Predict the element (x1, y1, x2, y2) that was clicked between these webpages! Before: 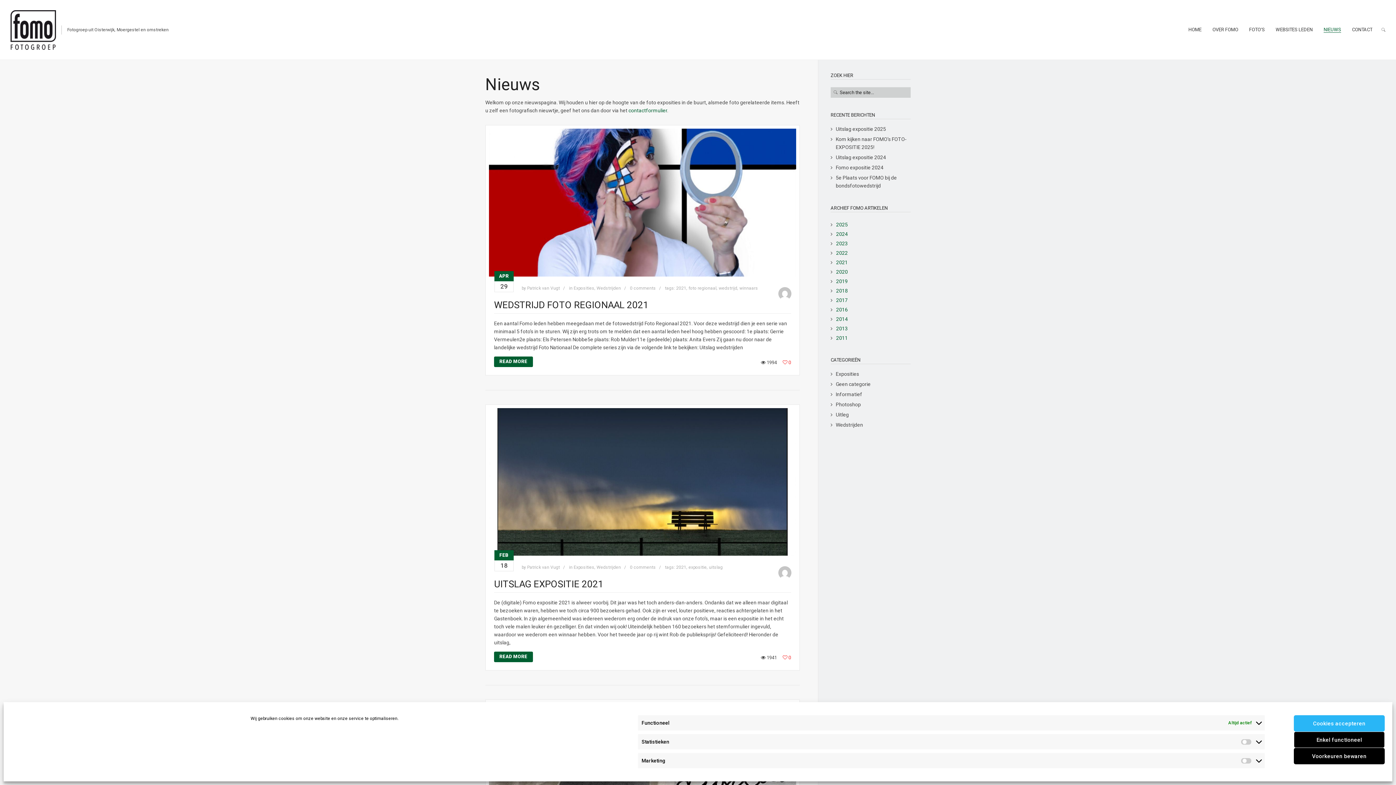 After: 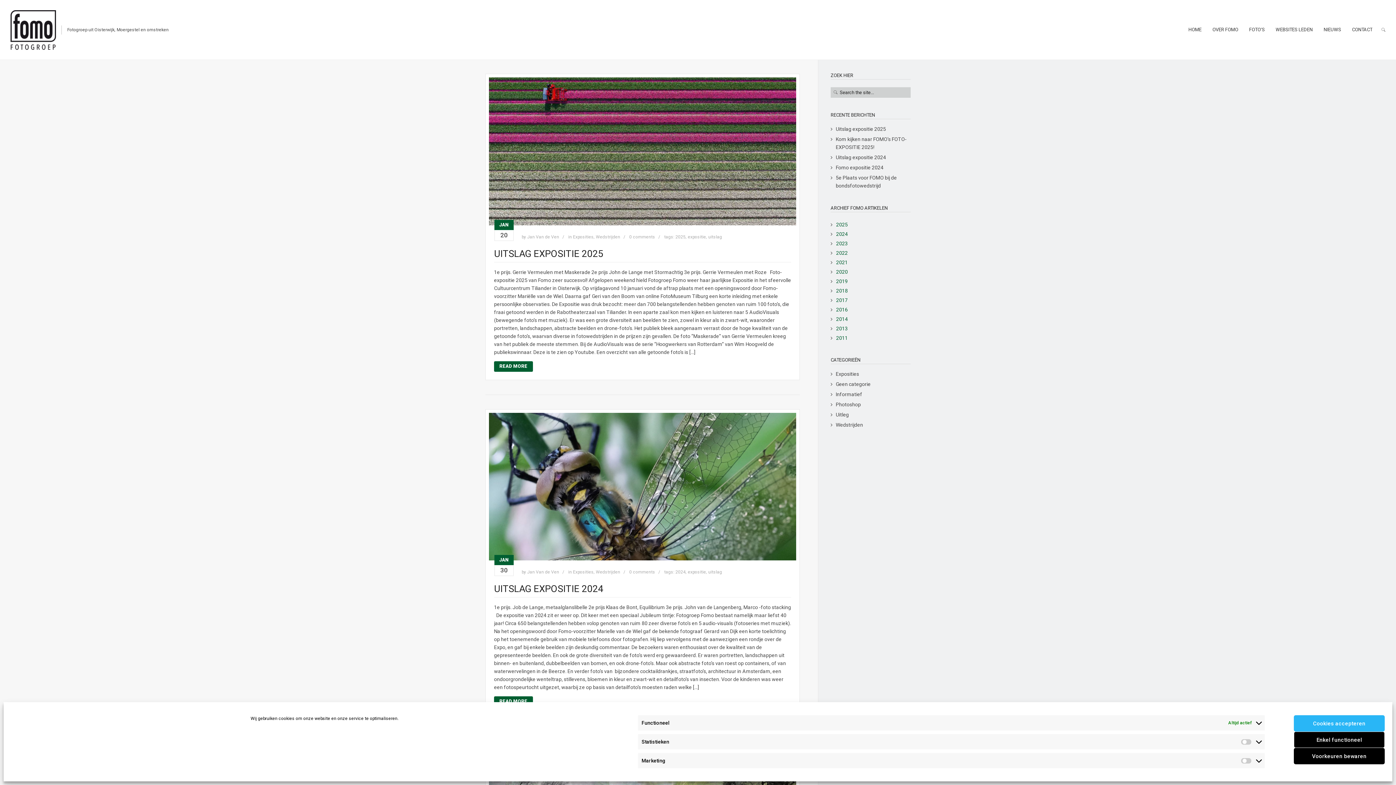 Action: bbox: (596, 565, 621, 570) label: Wedstrijden